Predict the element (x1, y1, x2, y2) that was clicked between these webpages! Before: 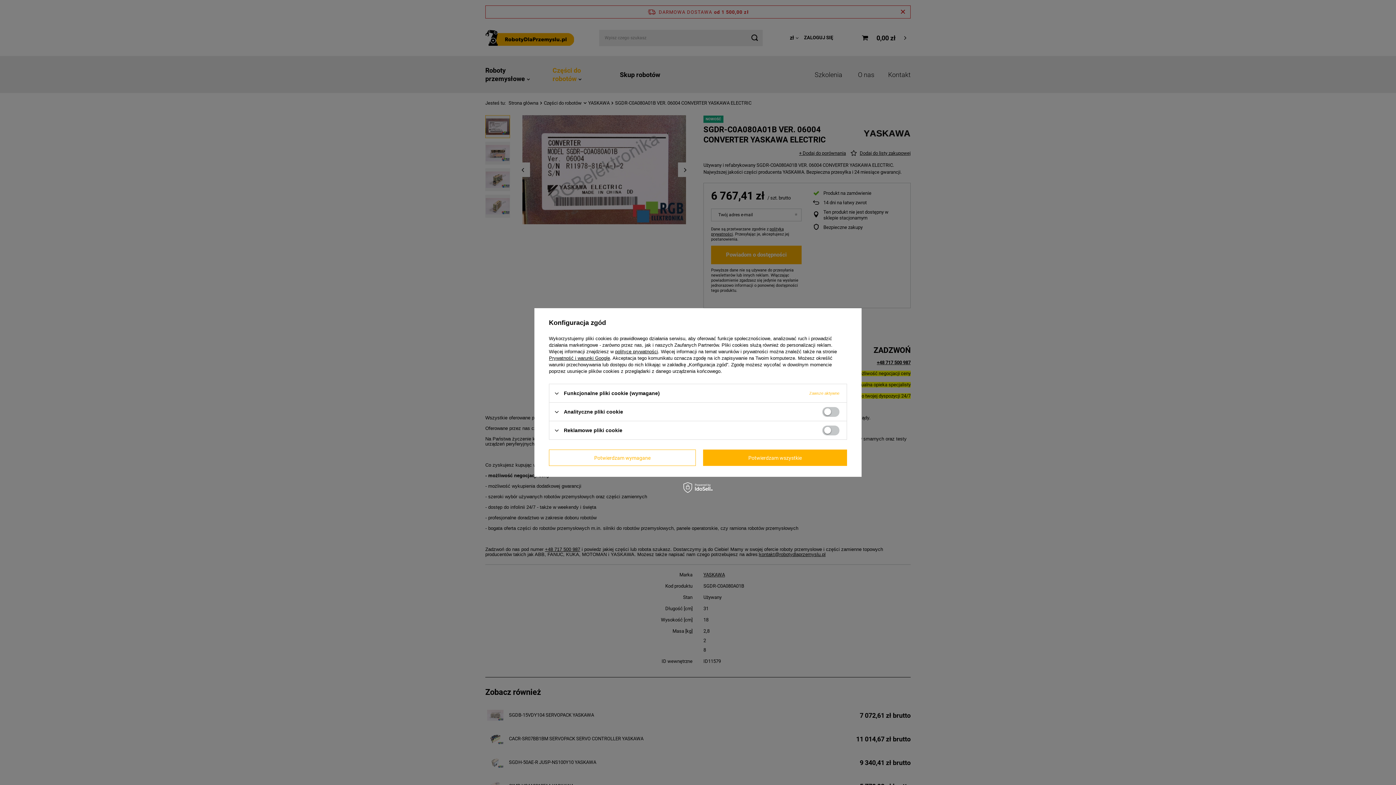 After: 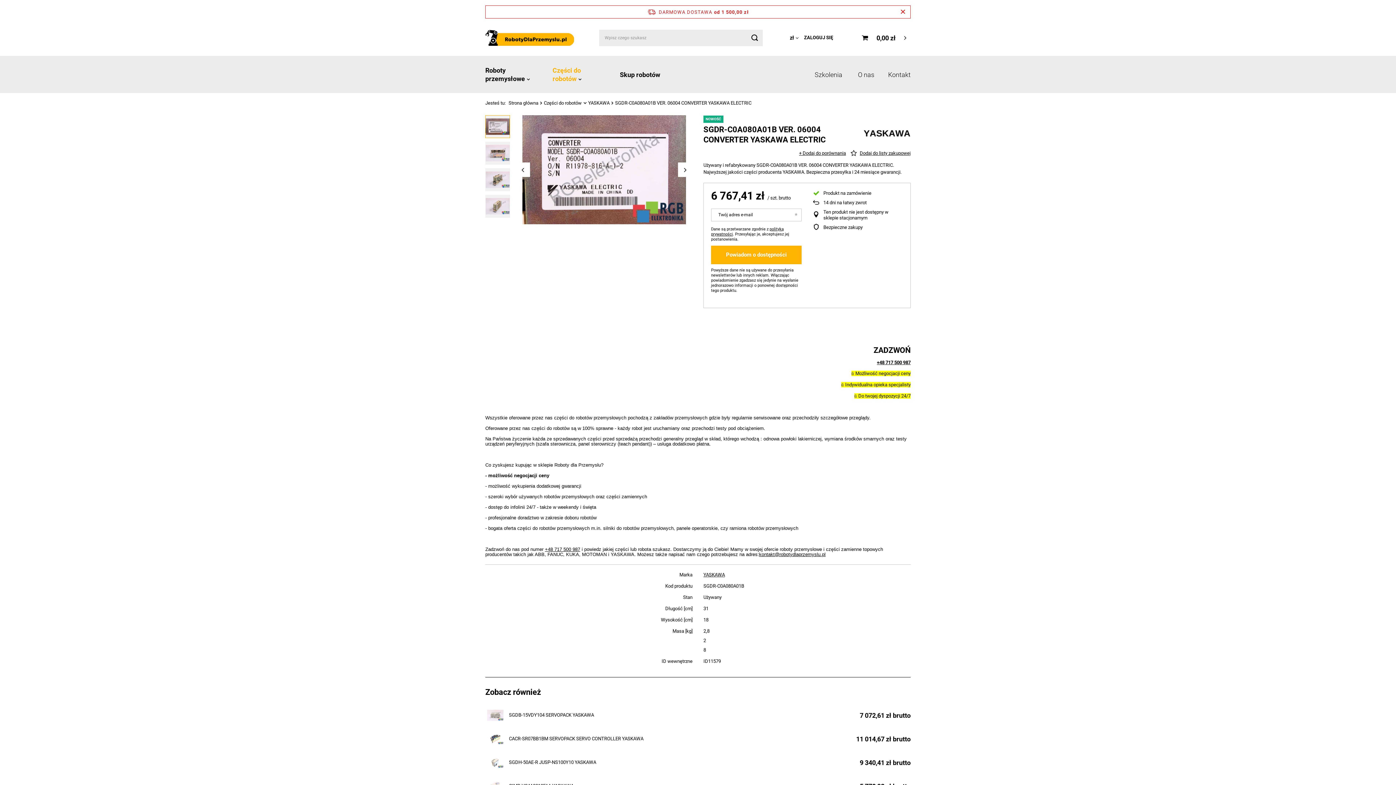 Action: bbox: (703, 449, 847, 466) label: Potwierdzam wszystkie